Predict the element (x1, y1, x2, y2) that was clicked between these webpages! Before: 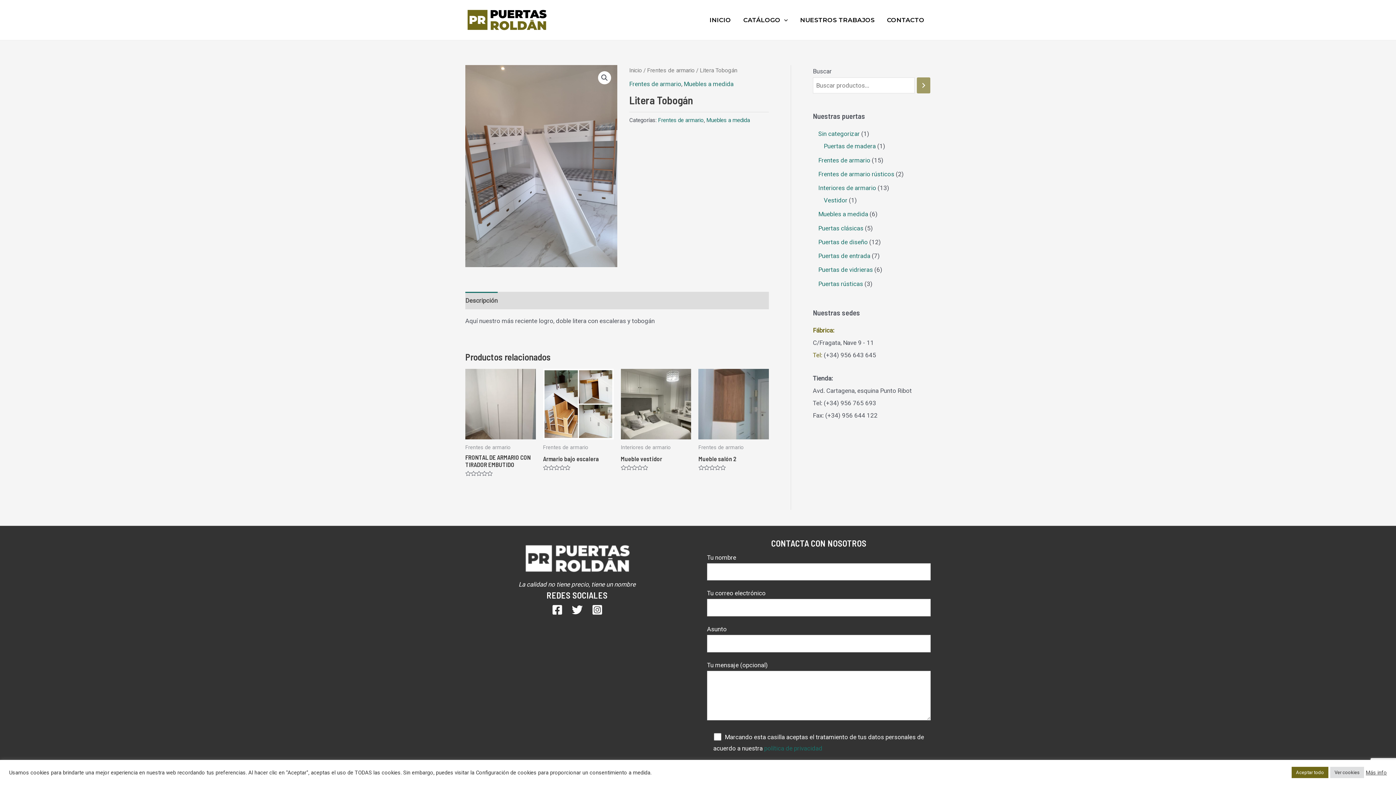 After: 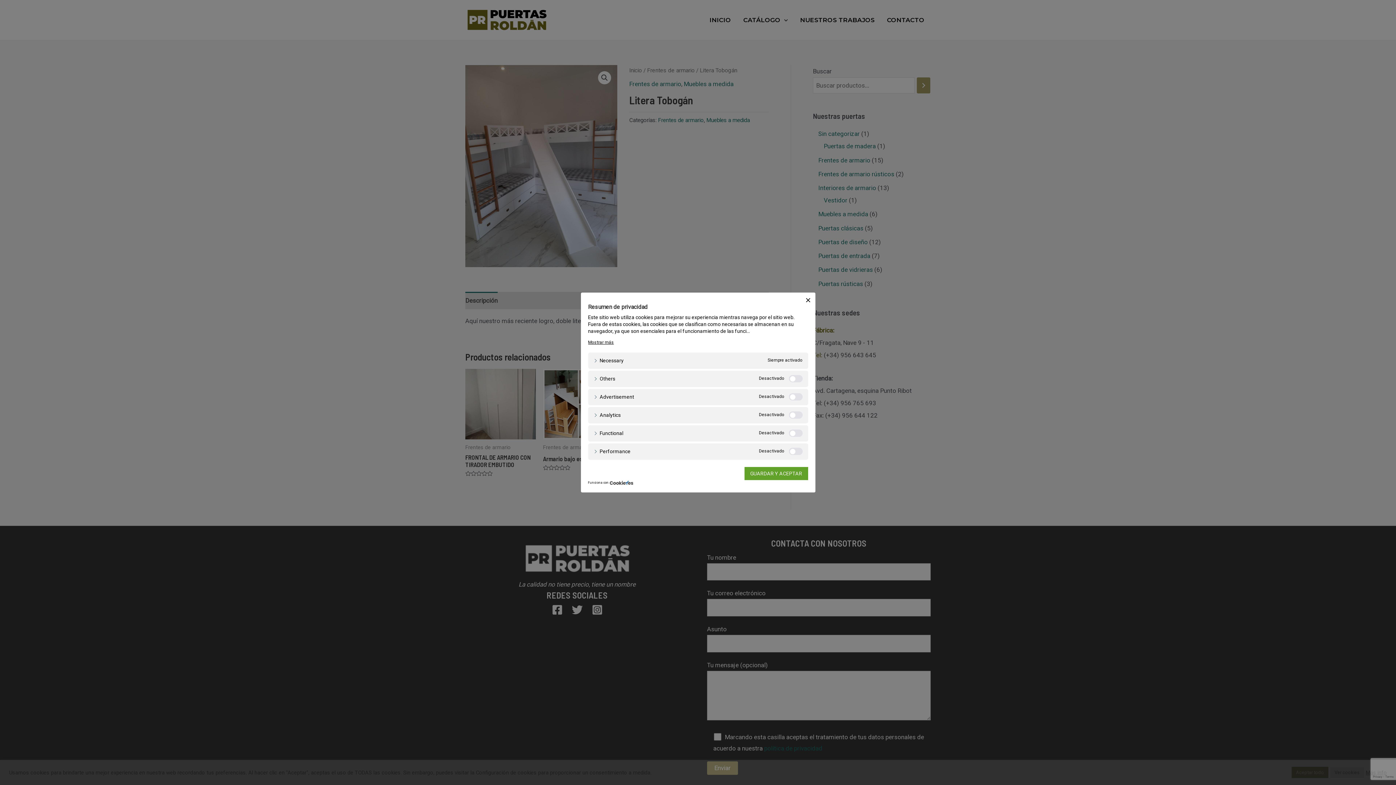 Action: label: Ver cookies bbox: (1330, 767, 1364, 778)